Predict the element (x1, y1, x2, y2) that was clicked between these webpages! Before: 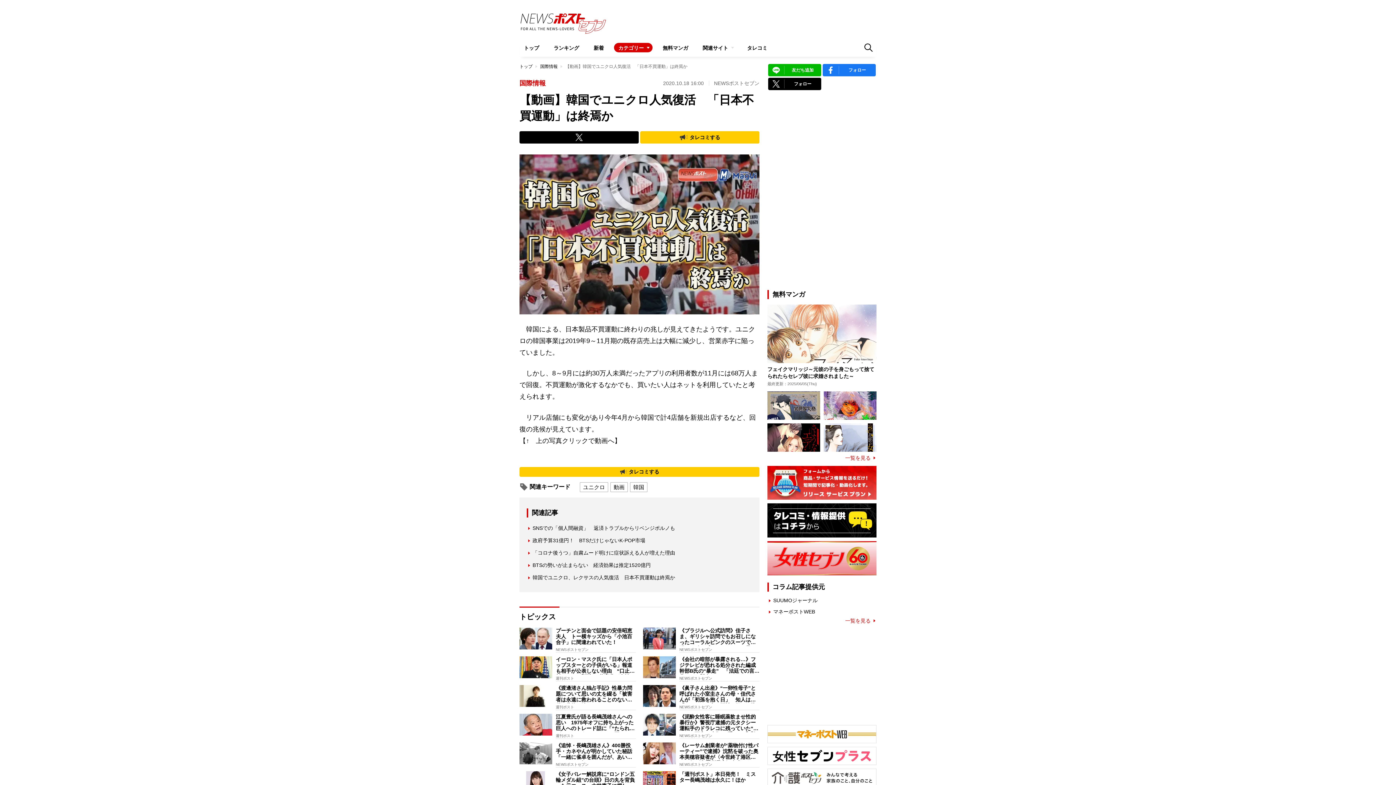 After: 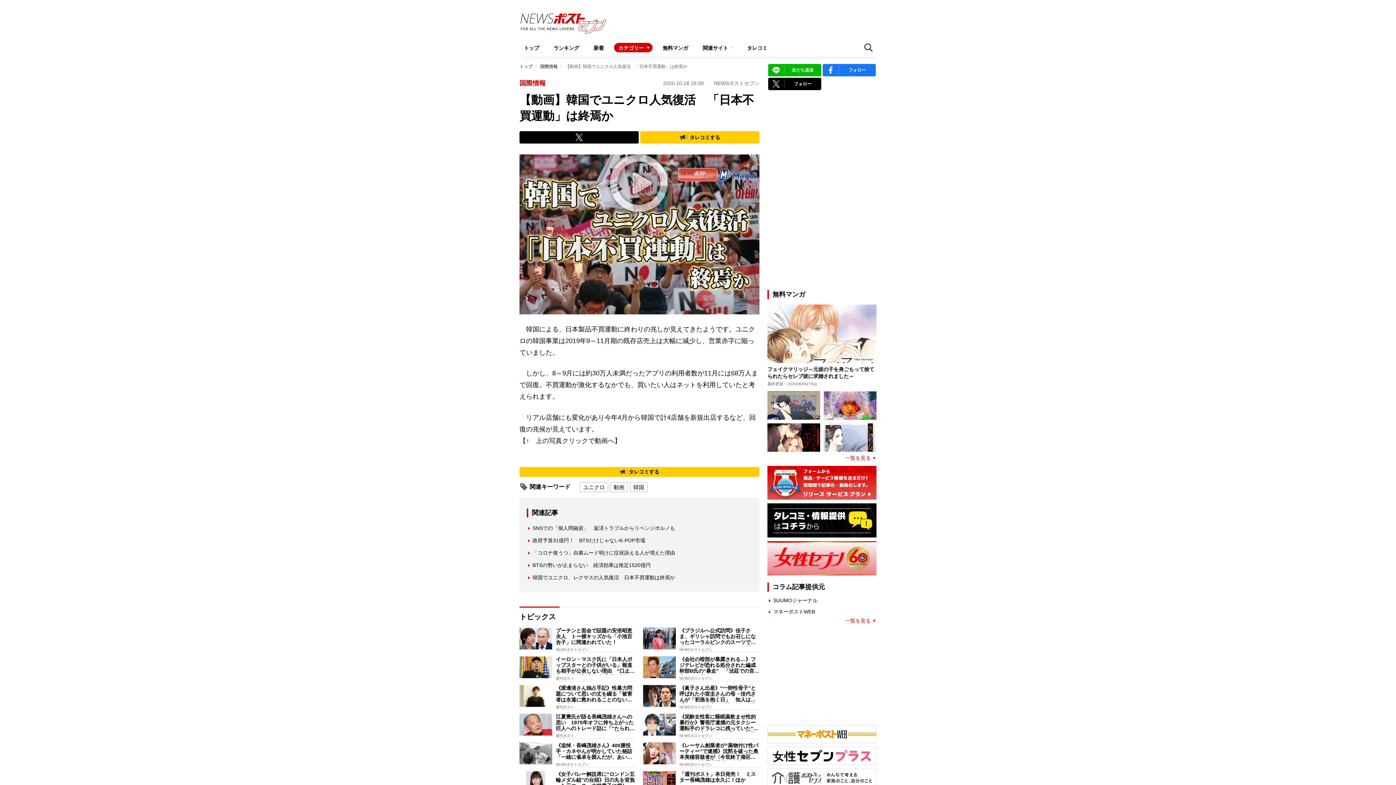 Action: bbox: (767, 747, 876, 765)